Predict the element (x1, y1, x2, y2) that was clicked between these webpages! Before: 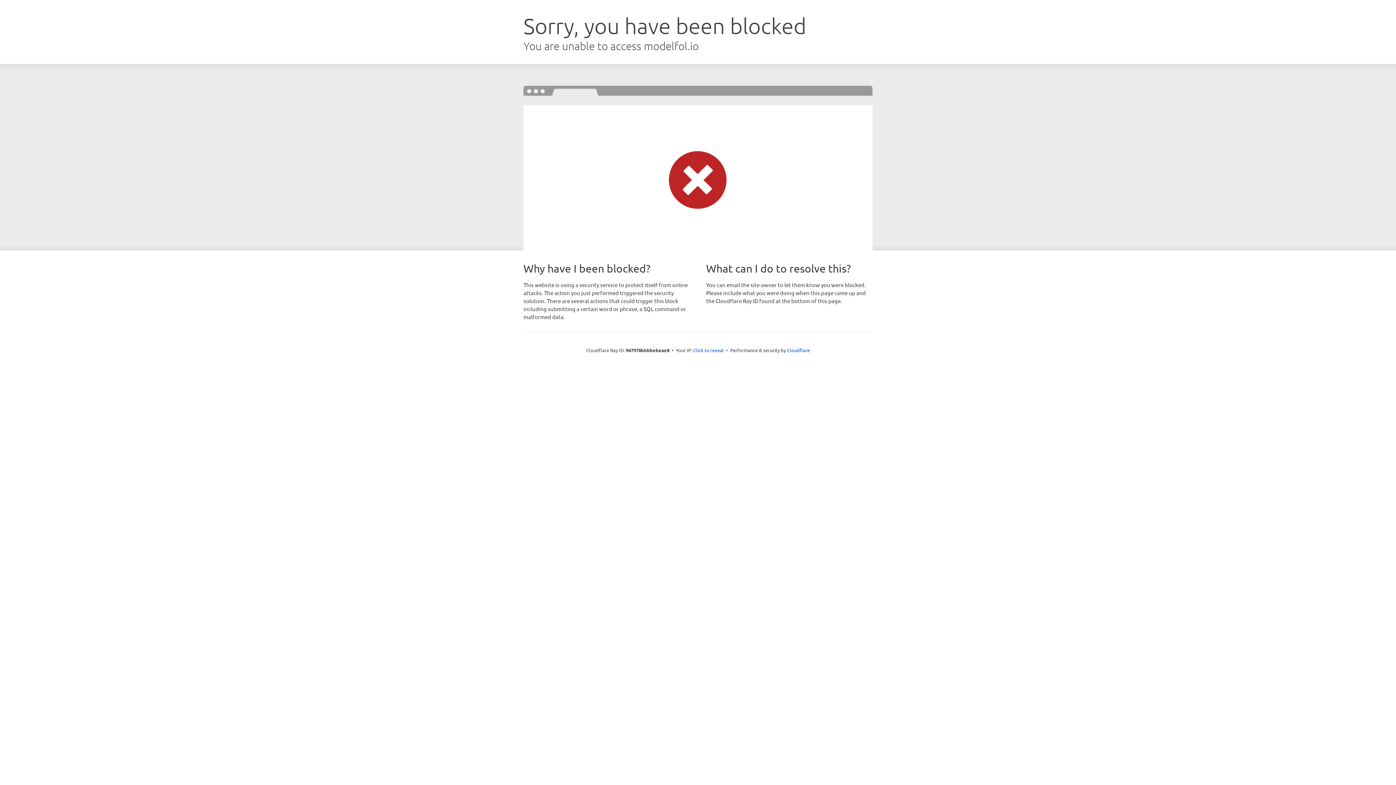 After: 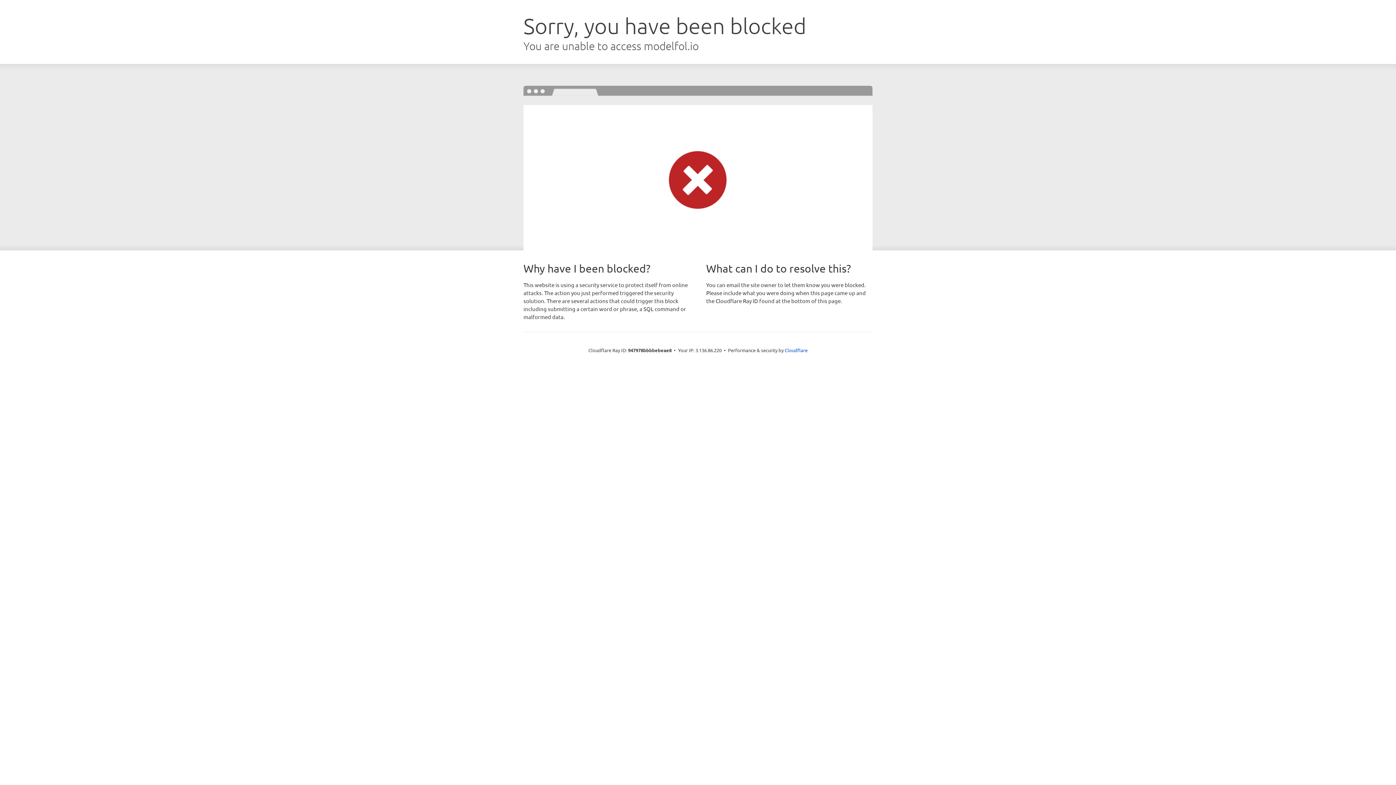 Action: label: Click to reveal bbox: (693, 346, 724, 353)